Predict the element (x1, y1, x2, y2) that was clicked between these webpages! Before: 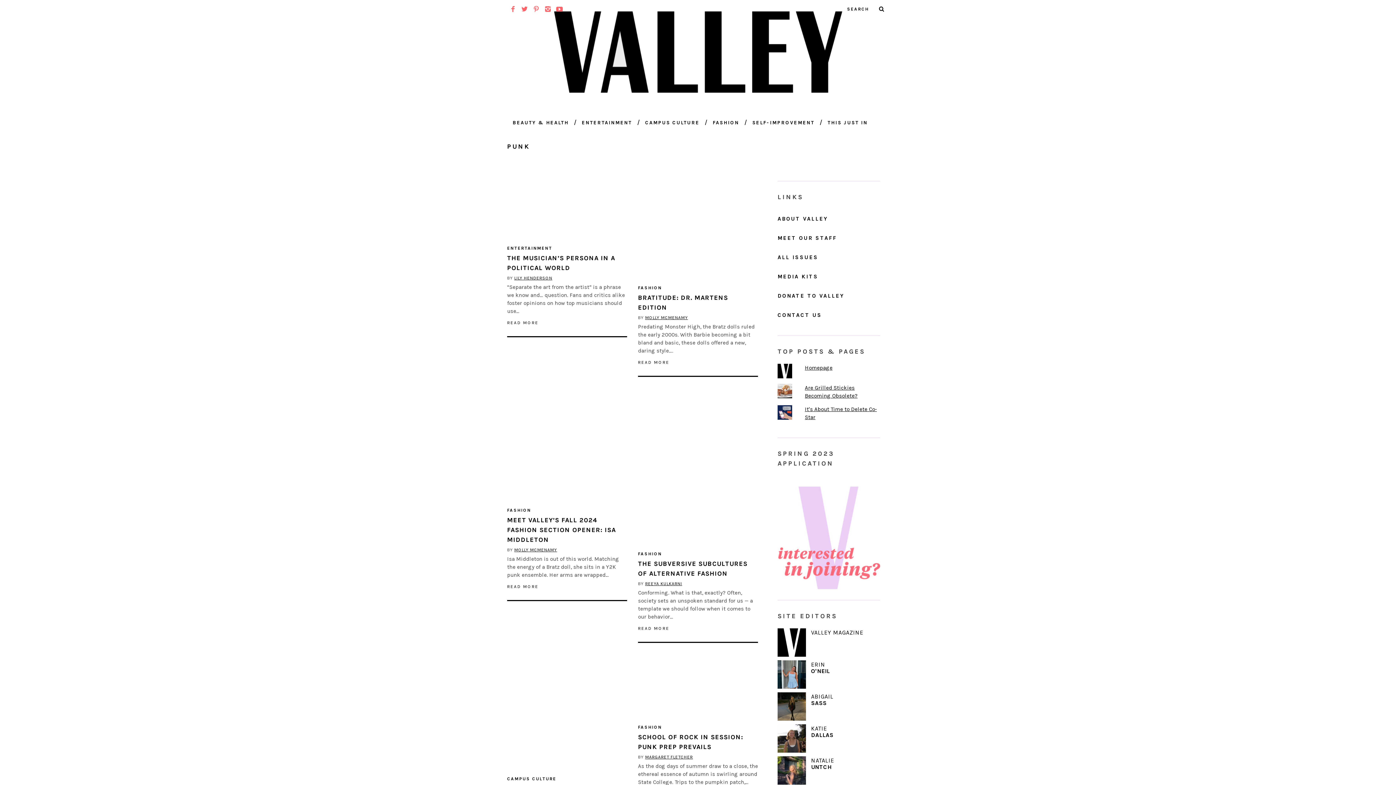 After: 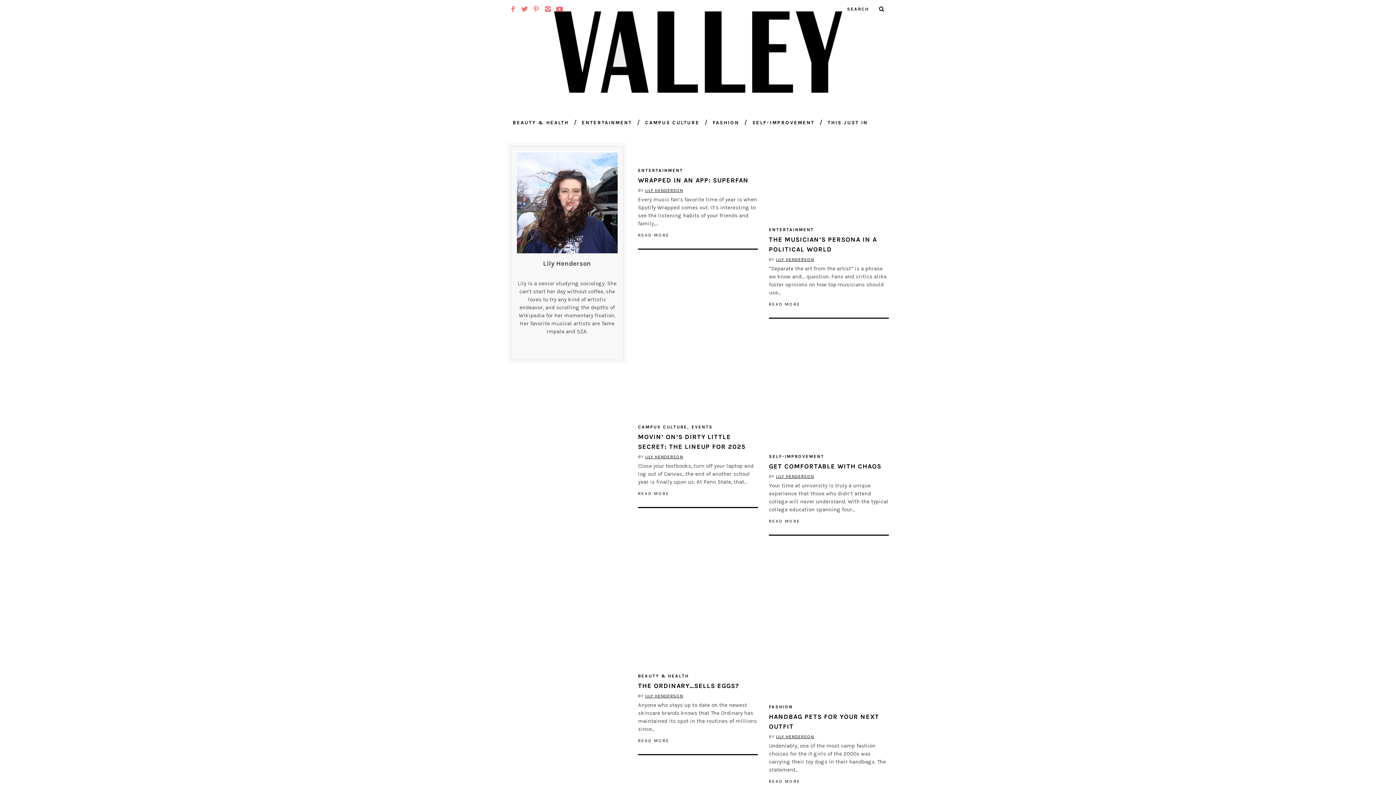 Action: label: LILY HENDERSON bbox: (514, 275, 552, 280)